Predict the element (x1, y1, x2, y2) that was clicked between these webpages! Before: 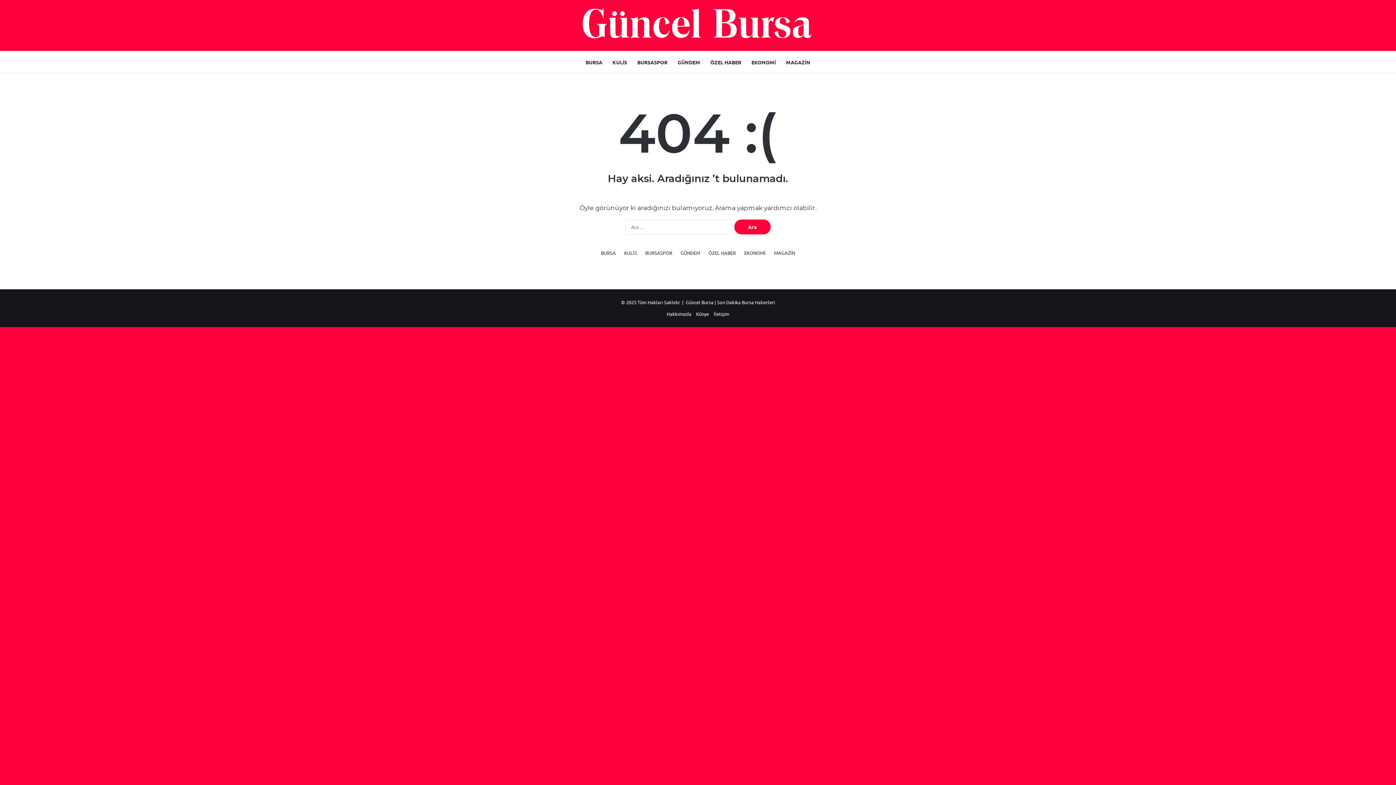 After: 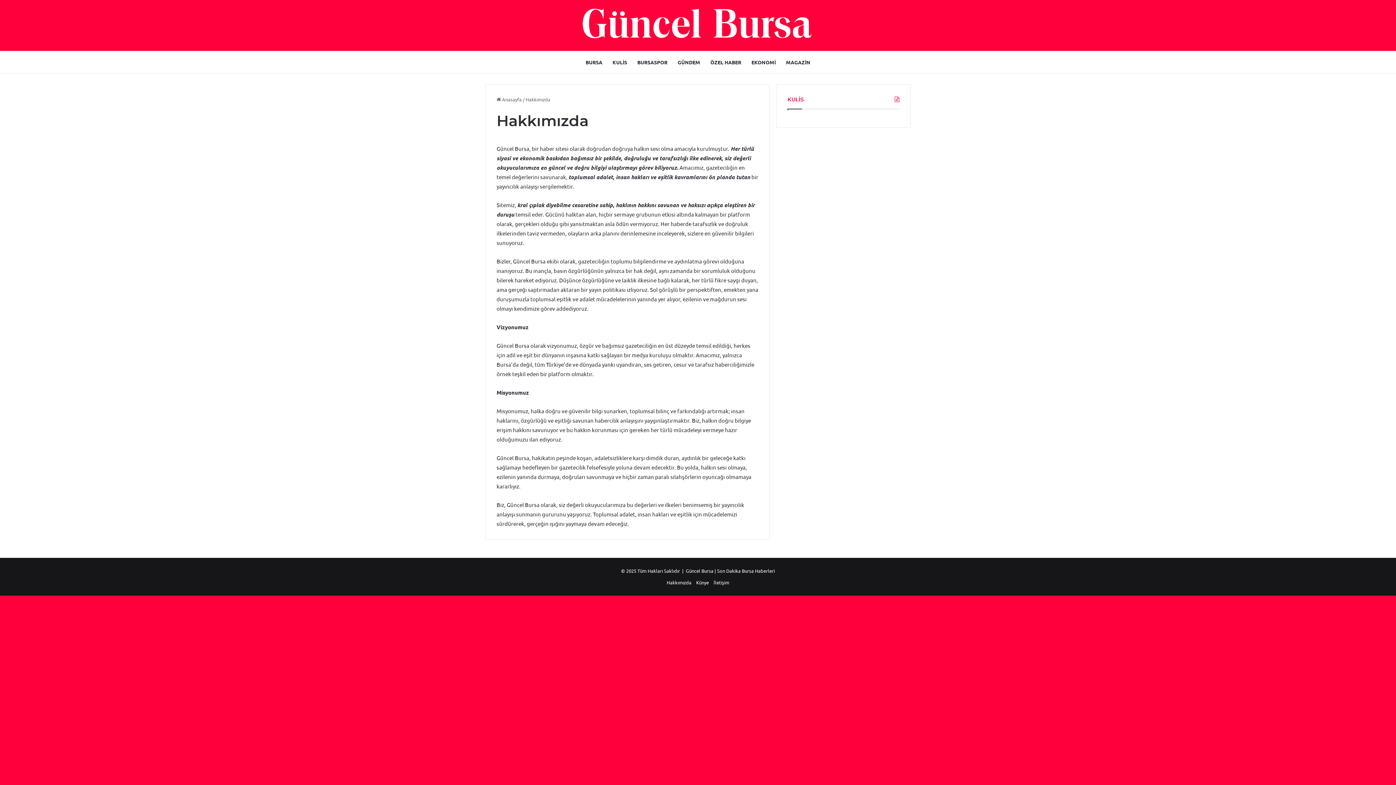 Action: label: Hakkımızda bbox: (666, 310, 691, 317)